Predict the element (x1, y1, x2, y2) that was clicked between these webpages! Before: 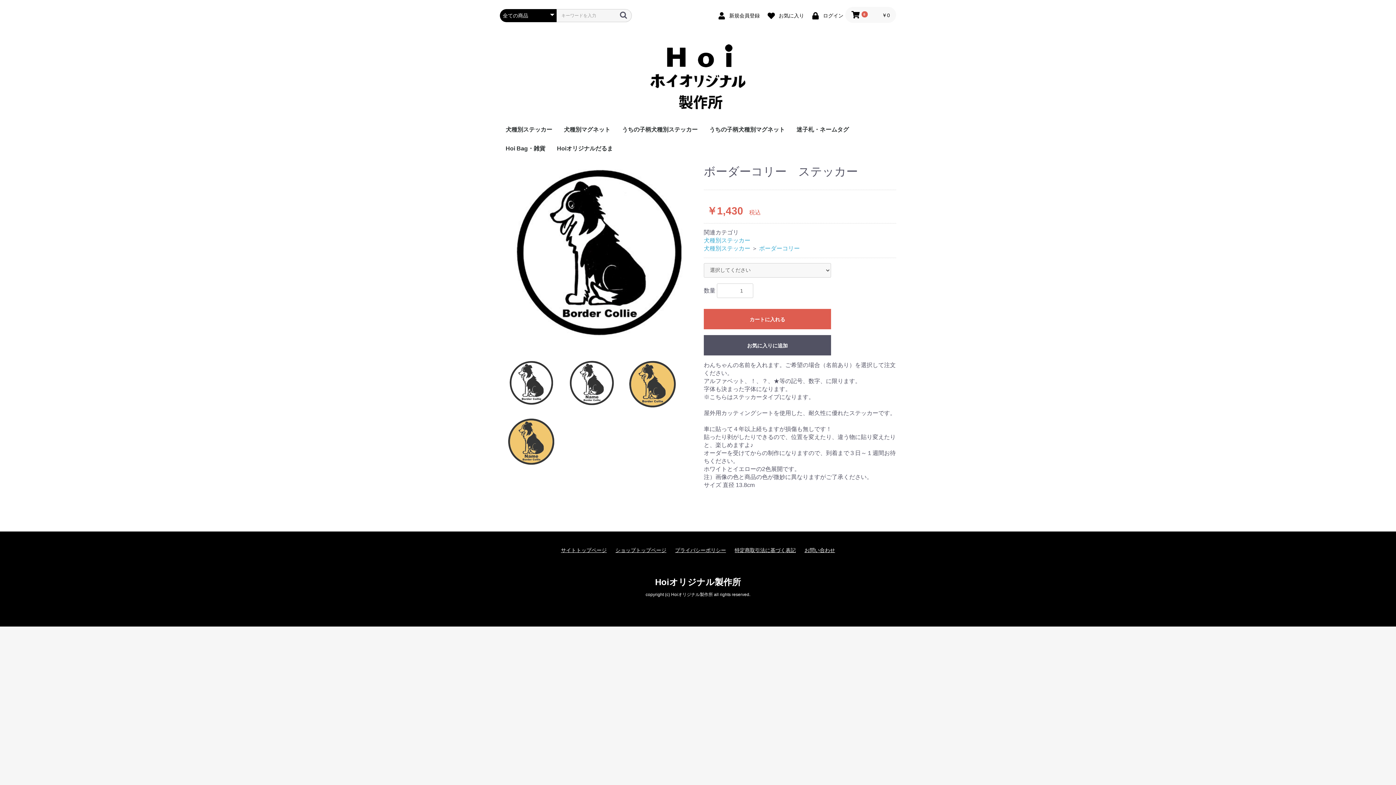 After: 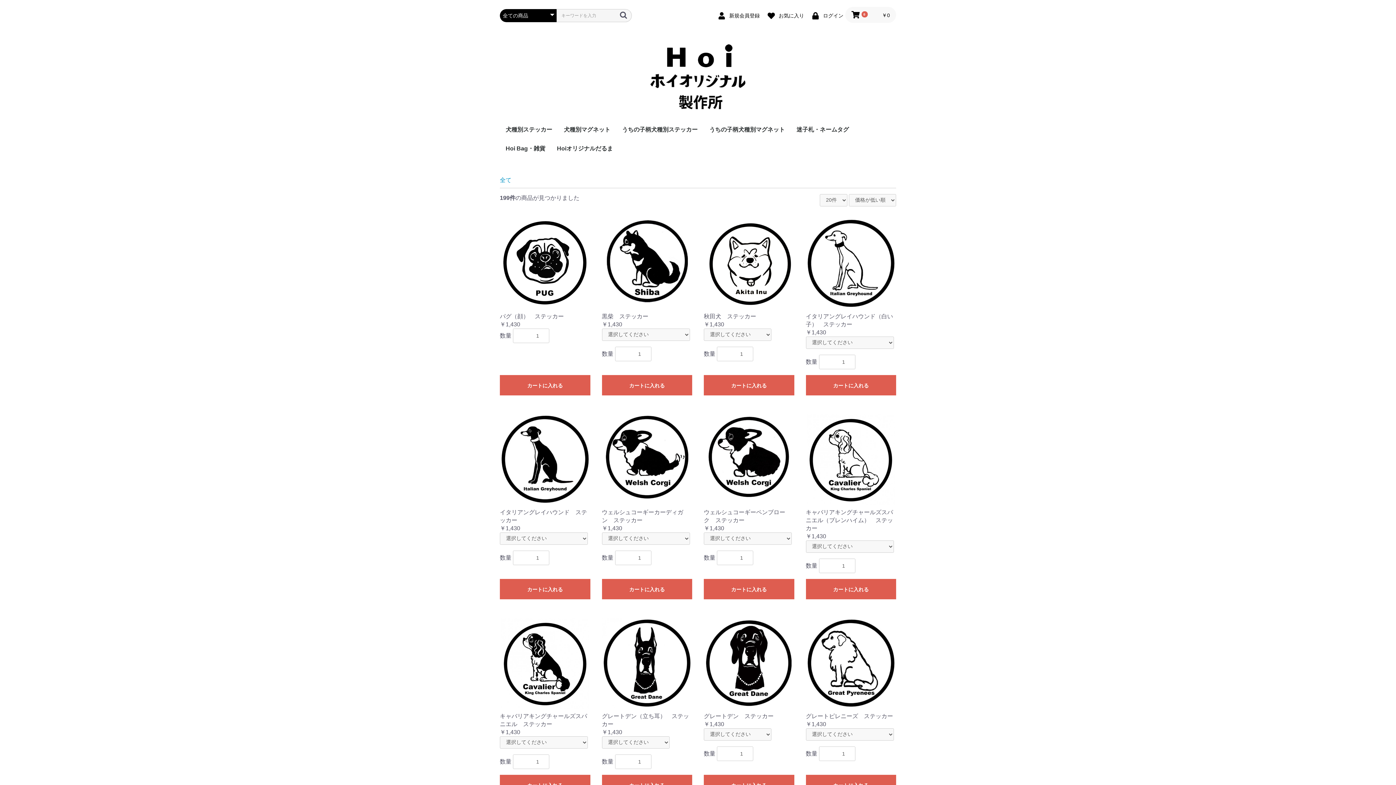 Action: bbox: (617, 10, 629, 19)